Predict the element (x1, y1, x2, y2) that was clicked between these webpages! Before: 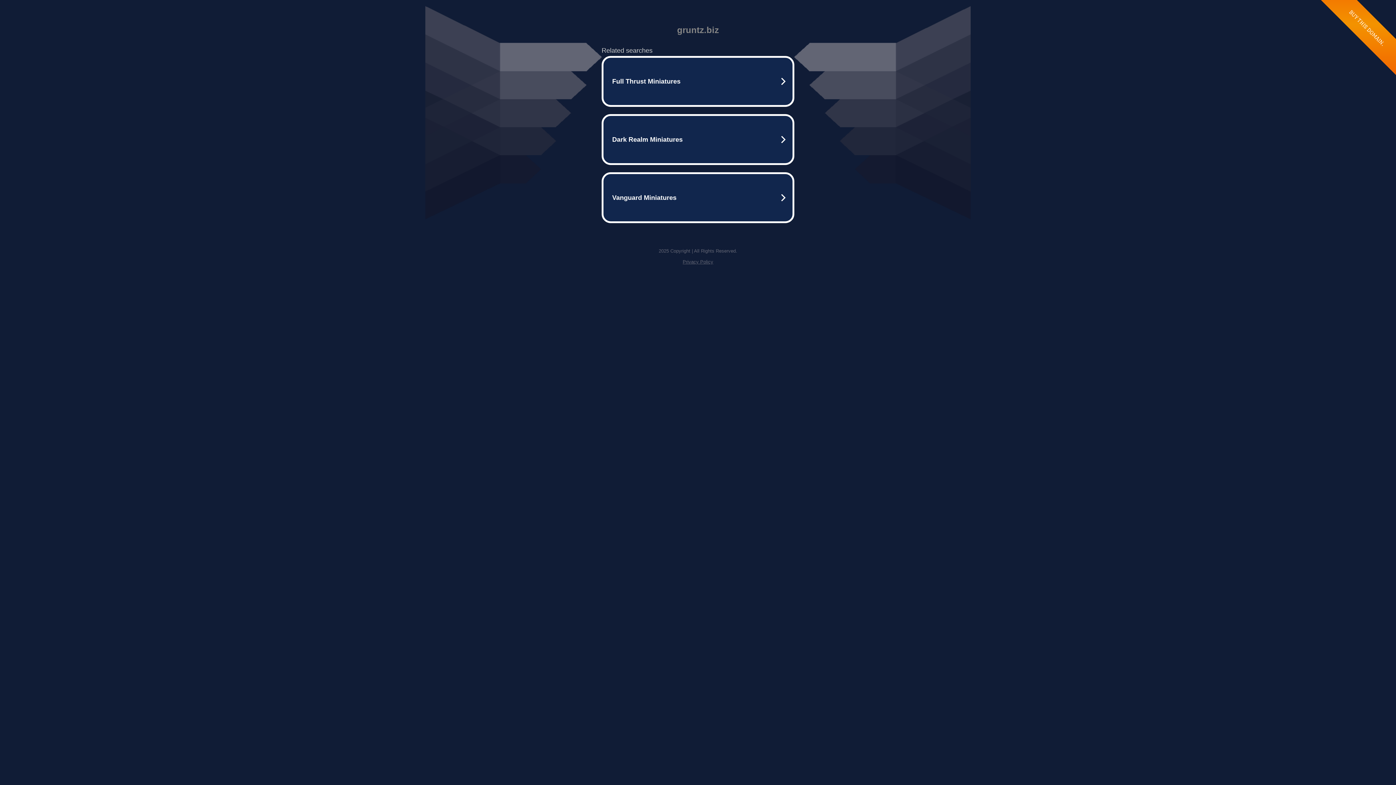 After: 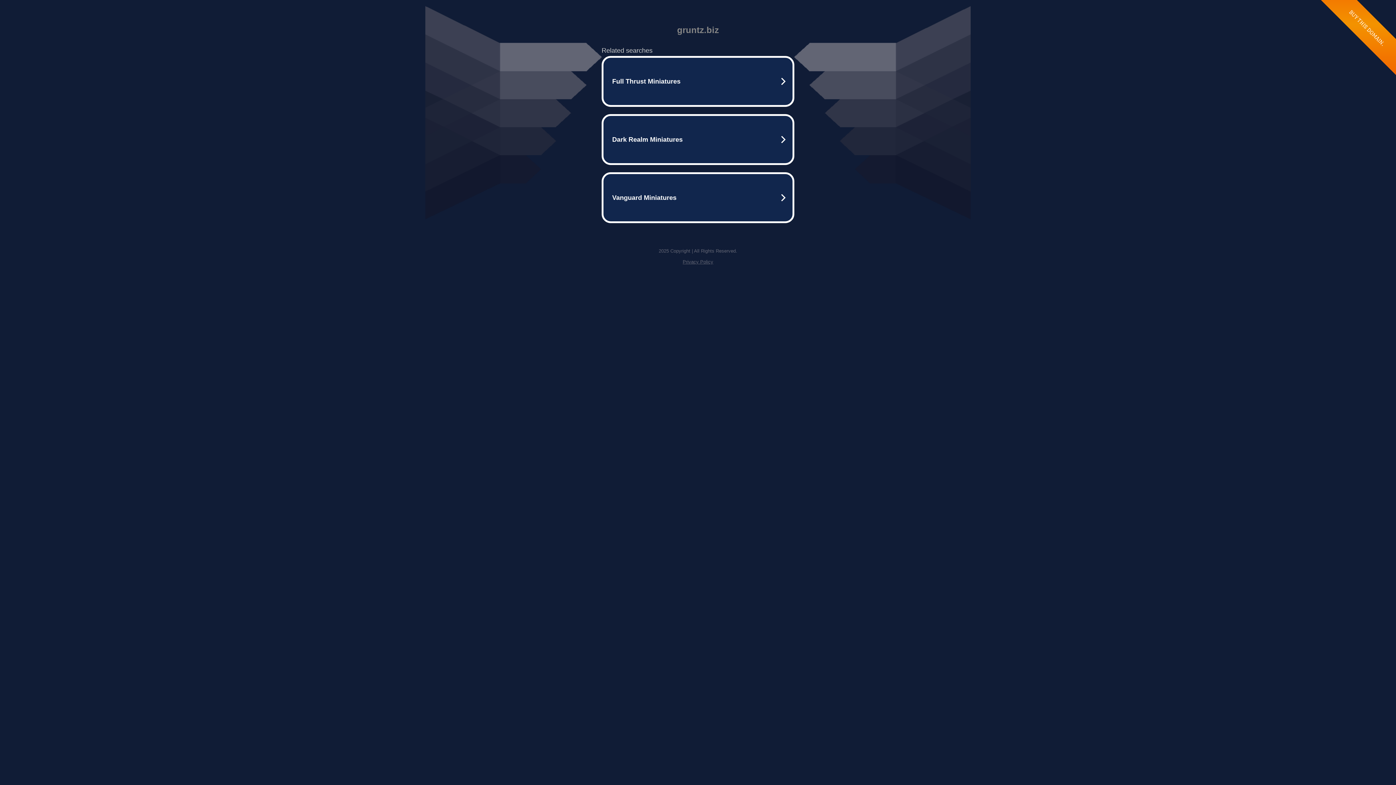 Action: label: Privacy Policy bbox: (682, 259, 713, 264)